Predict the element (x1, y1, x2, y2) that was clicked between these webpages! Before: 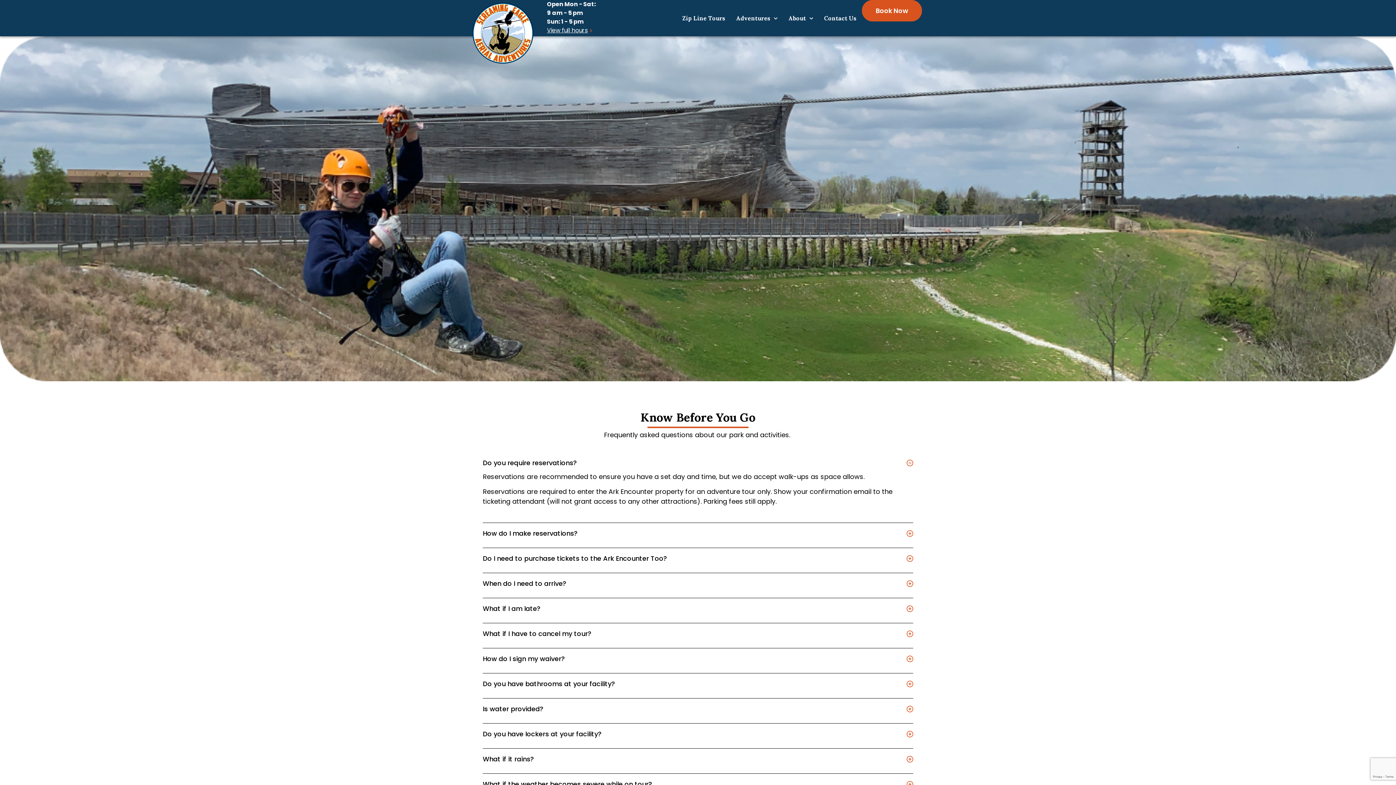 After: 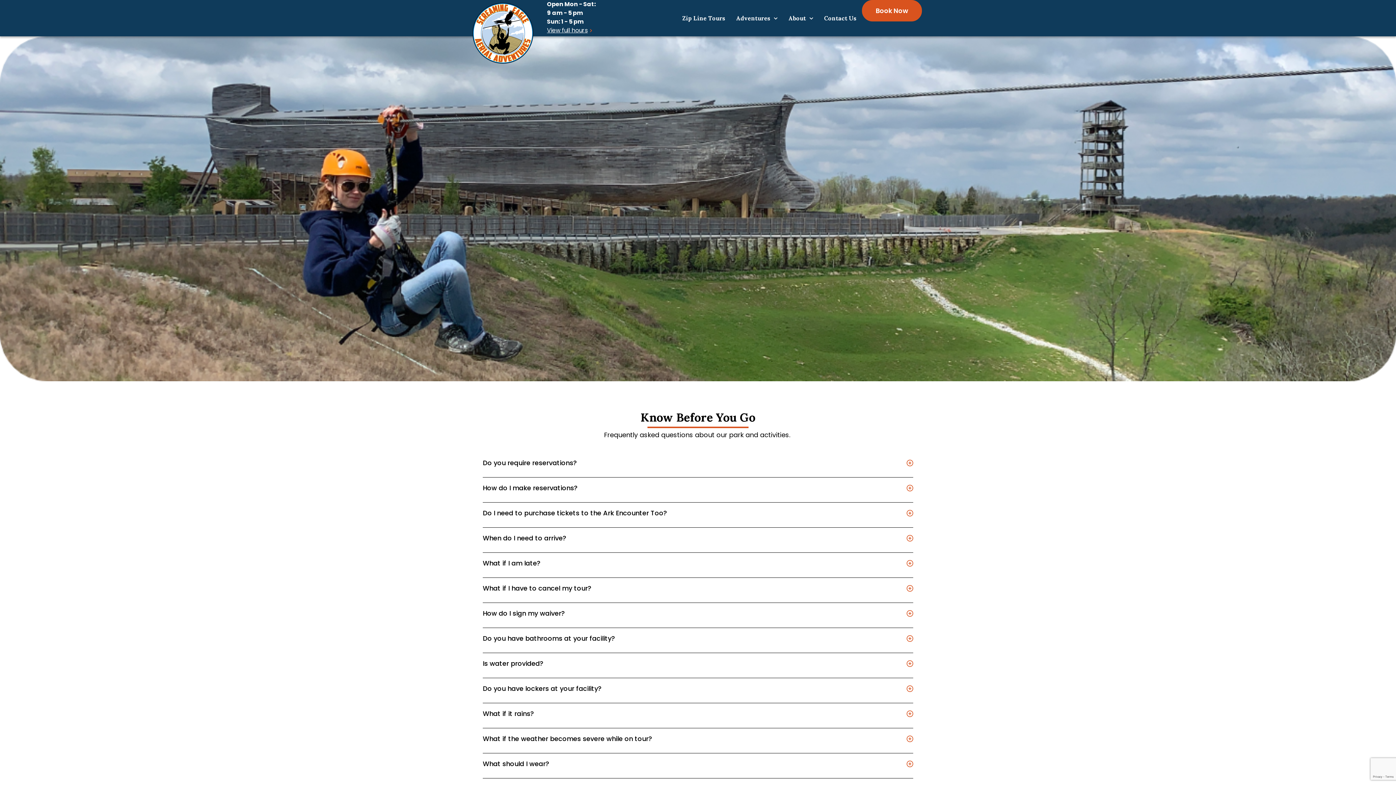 Action: bbox: (482, 452, 913, 466) label: Do you require reservations?